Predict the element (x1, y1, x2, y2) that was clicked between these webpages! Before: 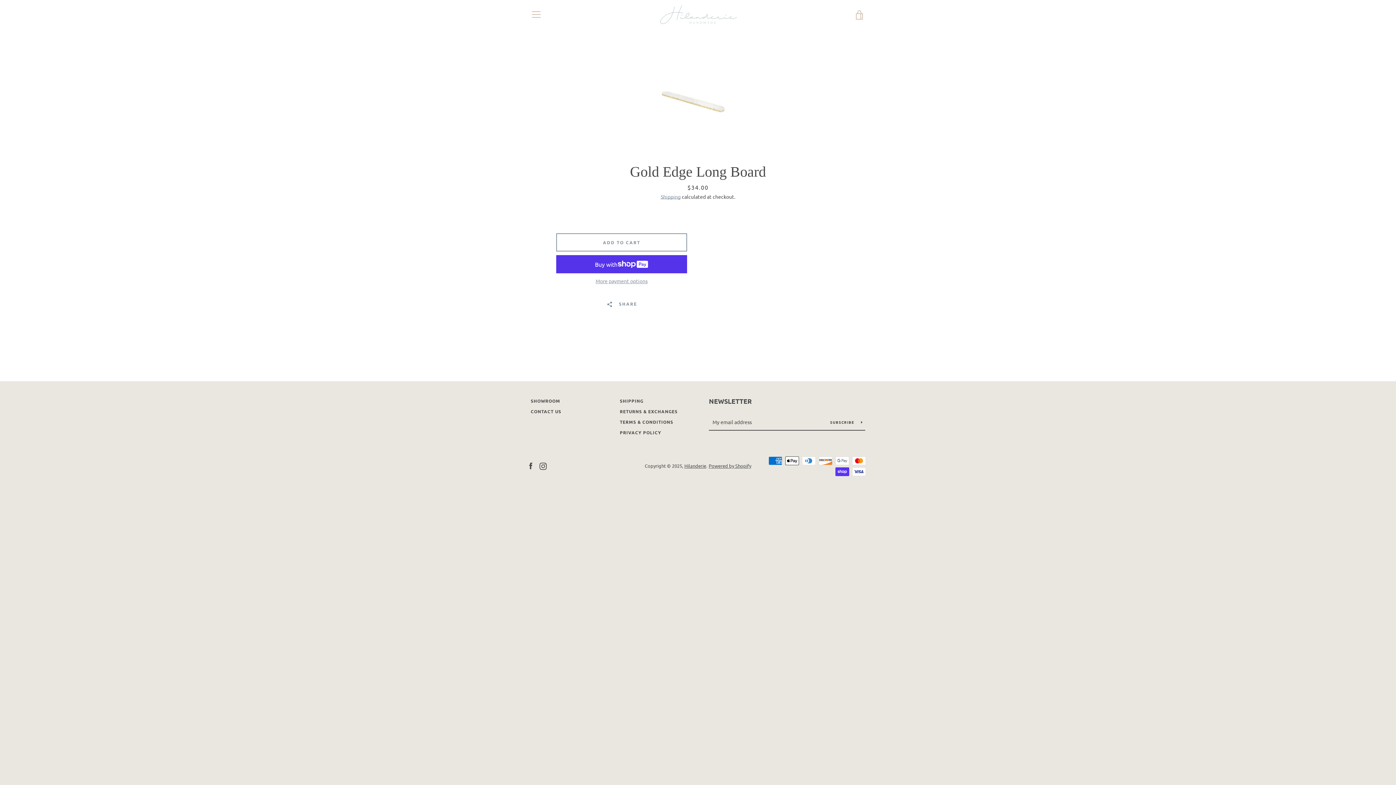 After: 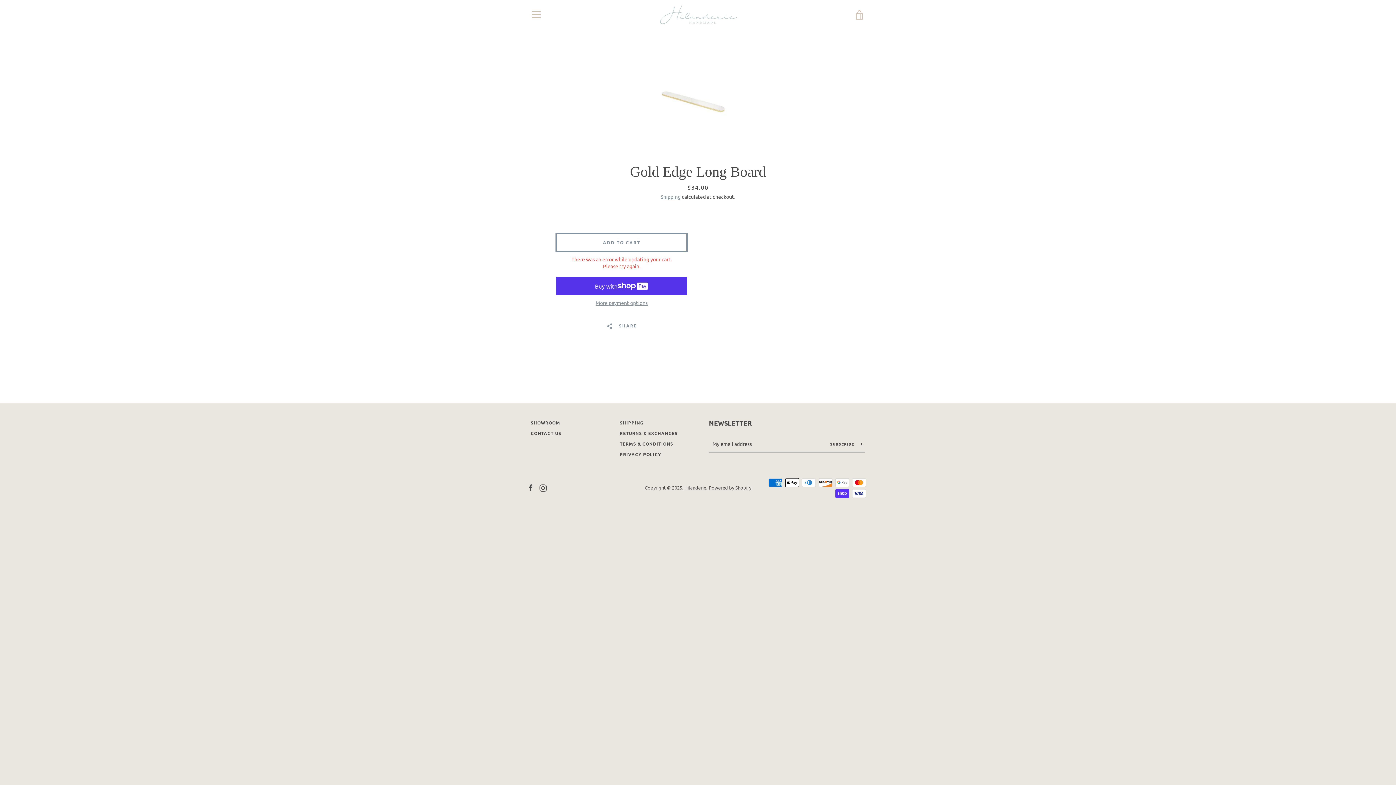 Action: bbox: (556, 233, 687, 251) label: Add to Cart